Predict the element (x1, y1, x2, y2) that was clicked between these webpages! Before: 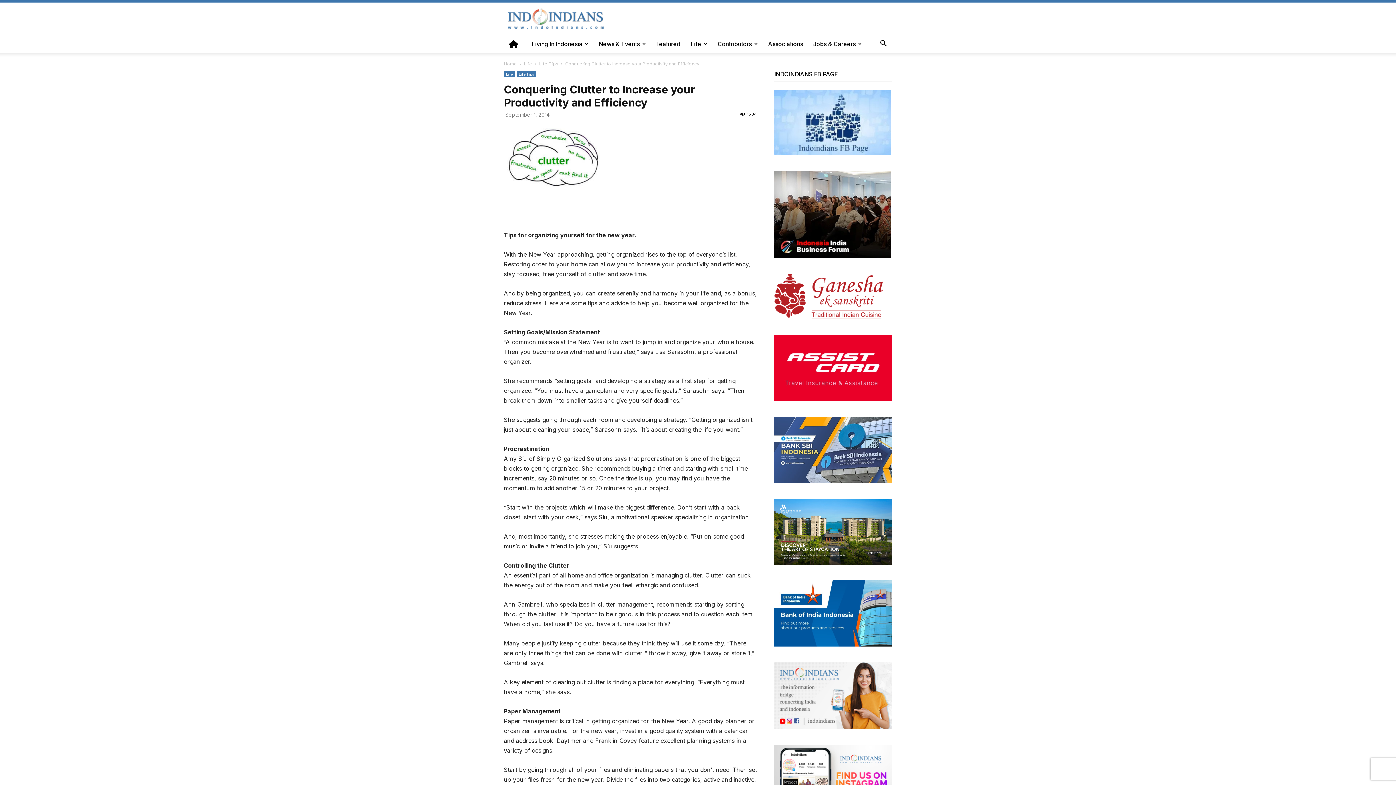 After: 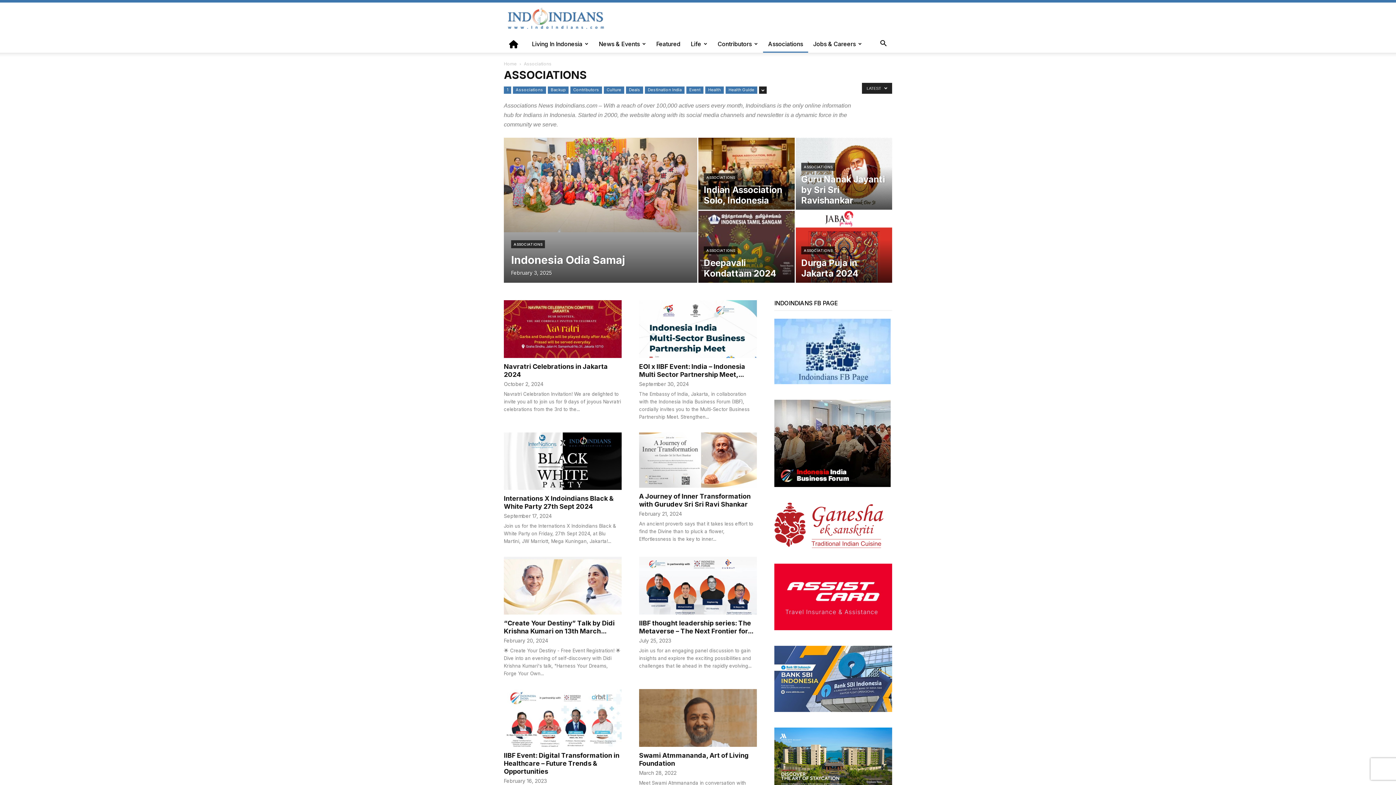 Action: label: Associations bbox: (763, 35, 808, 52)